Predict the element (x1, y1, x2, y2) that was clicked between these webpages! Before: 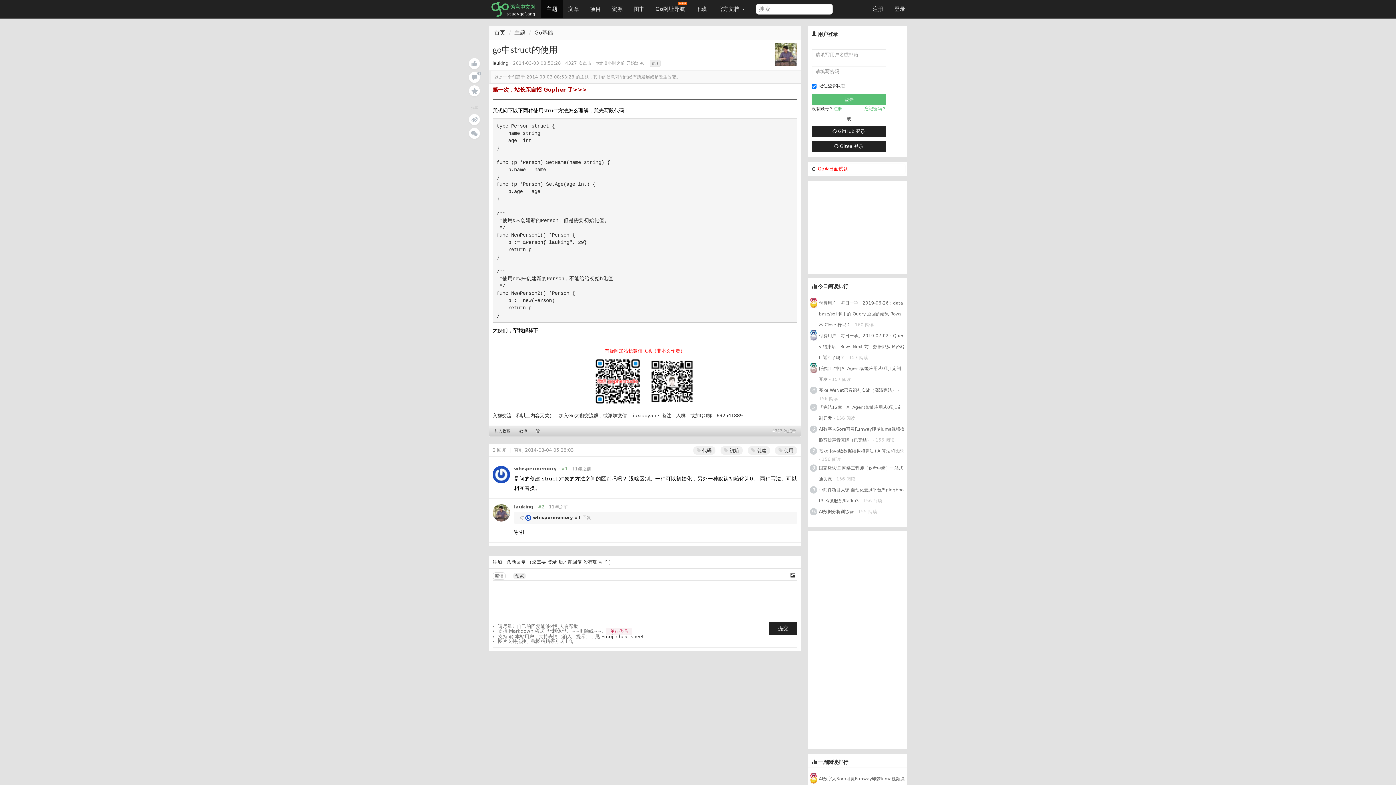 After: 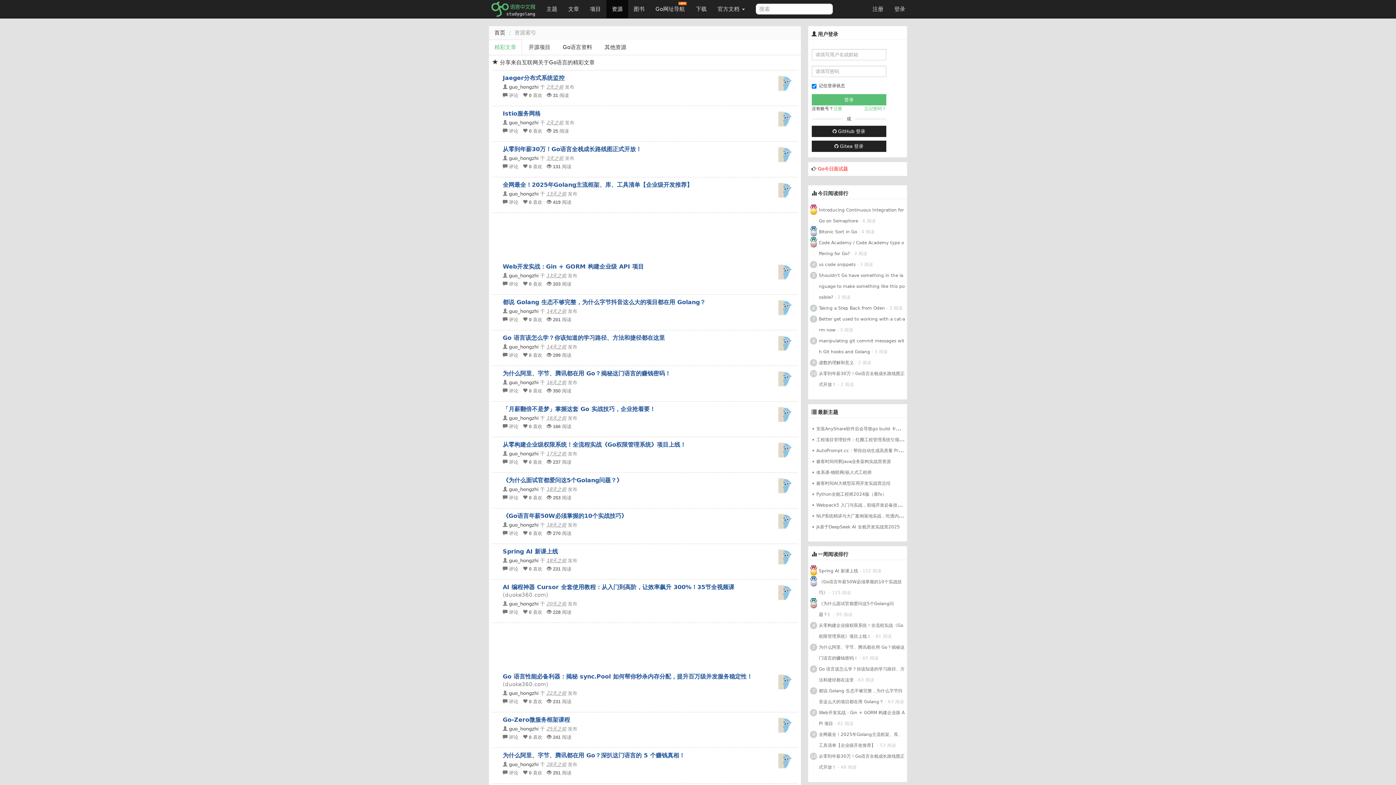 Action: label: 资源 bbox: (606, 0, 628, 18)